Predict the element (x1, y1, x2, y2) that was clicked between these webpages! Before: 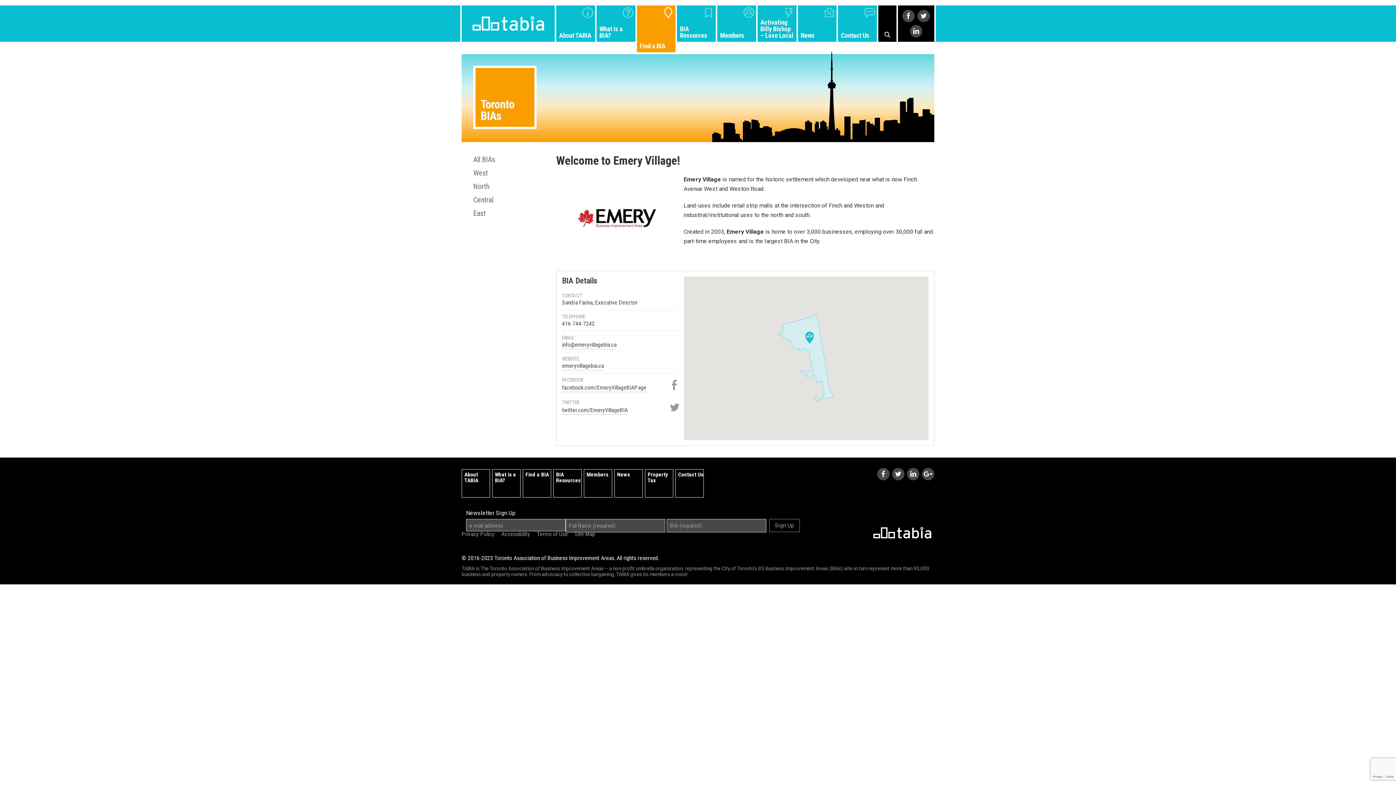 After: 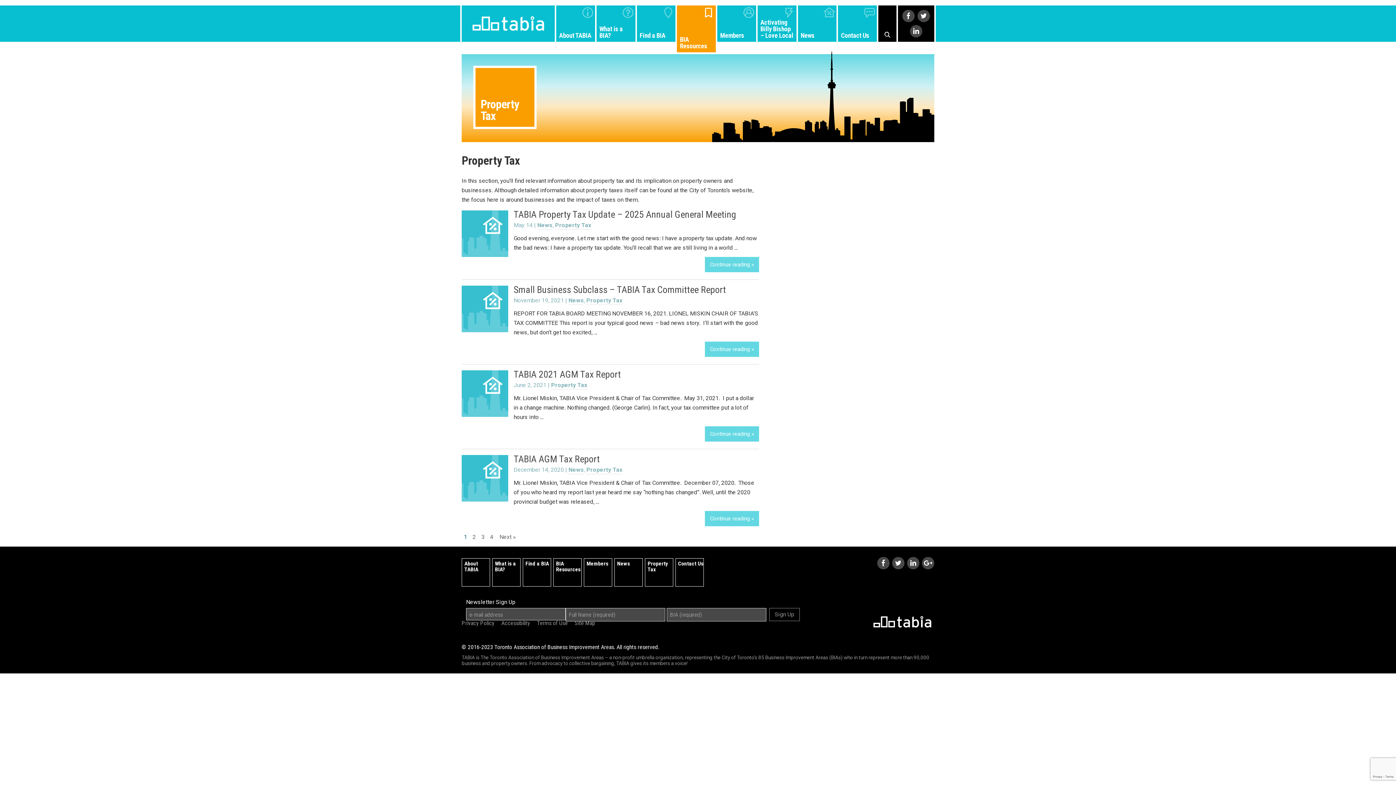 Action: label: Property Tax bbox: (645, 469, 673, 497)